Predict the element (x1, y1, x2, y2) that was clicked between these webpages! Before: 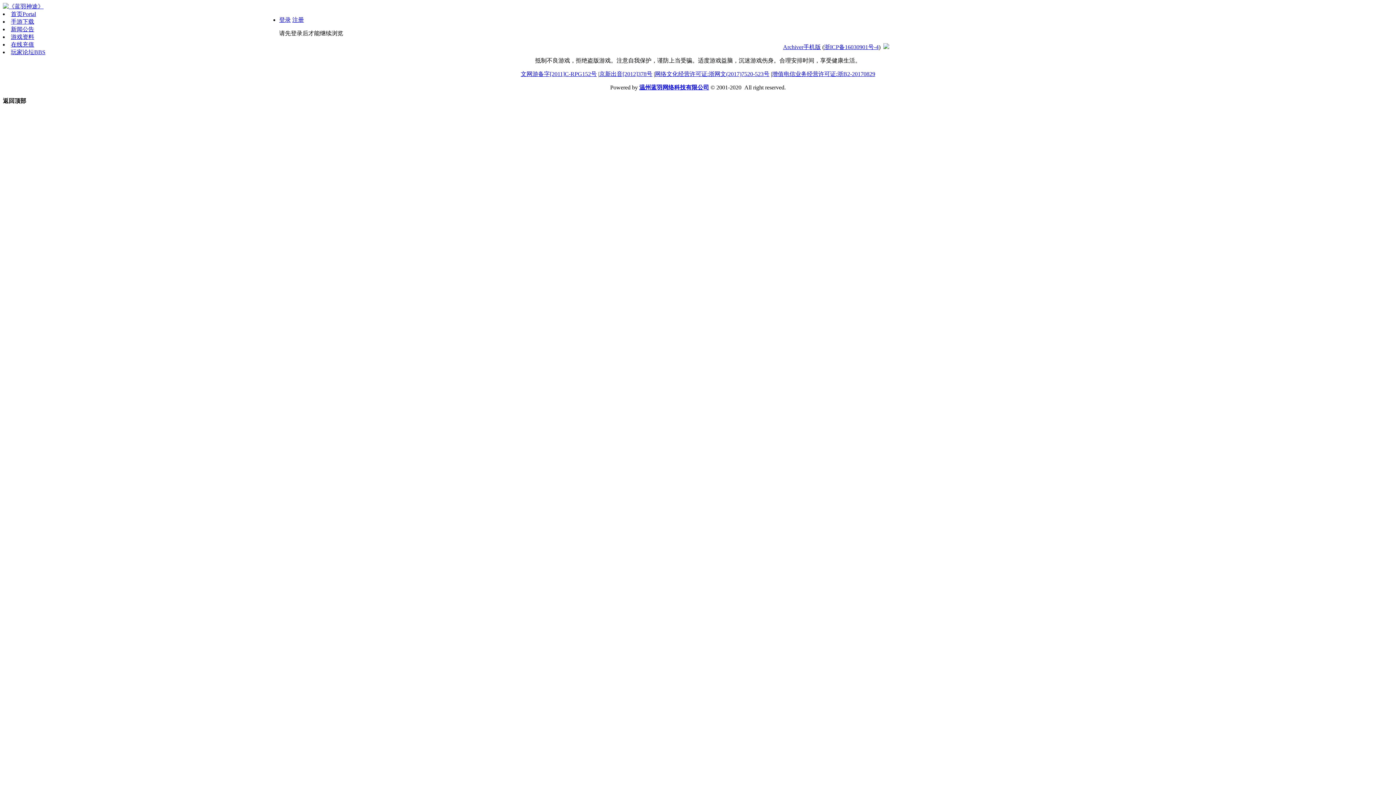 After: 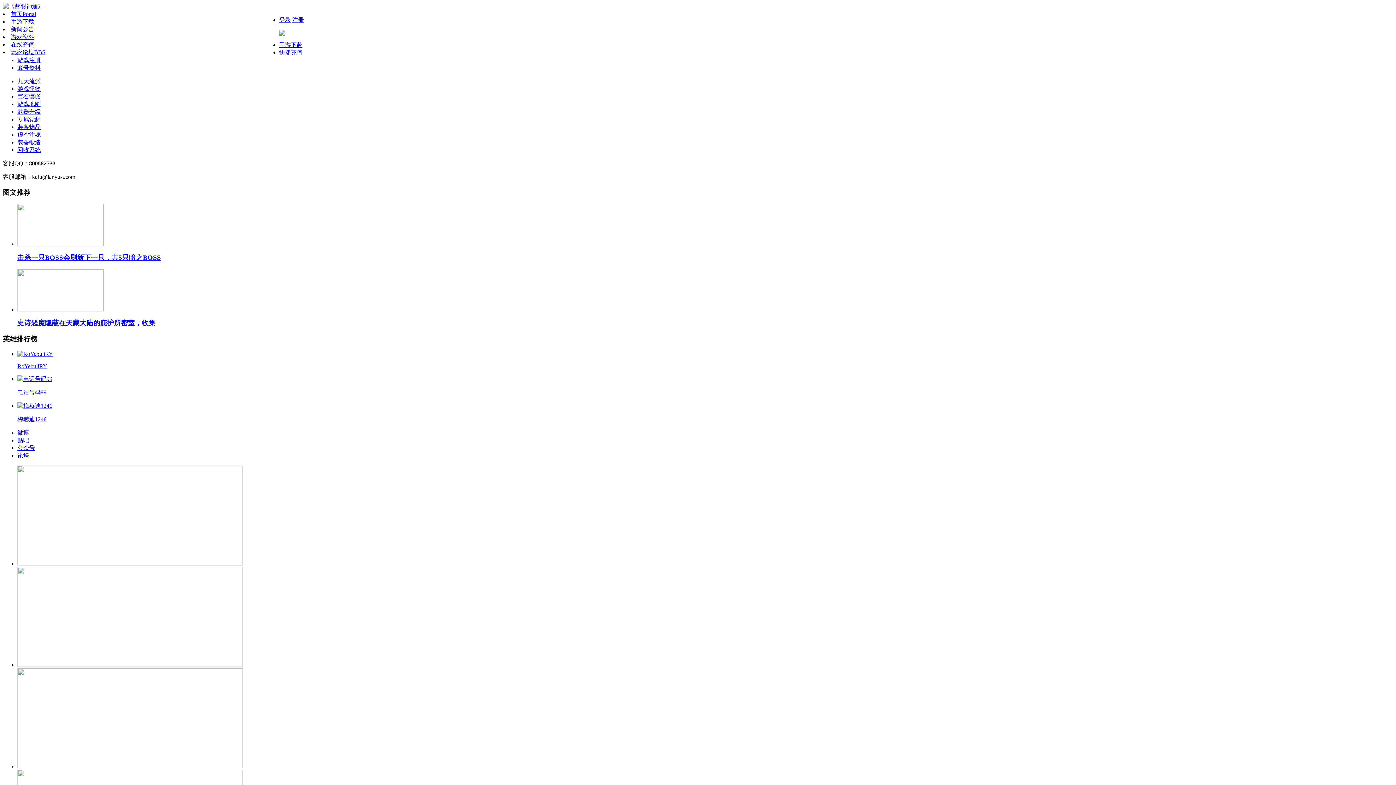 Action: label: 温州蓝羽网络科技有限公司 bbox: (639, 84, 709, 90)